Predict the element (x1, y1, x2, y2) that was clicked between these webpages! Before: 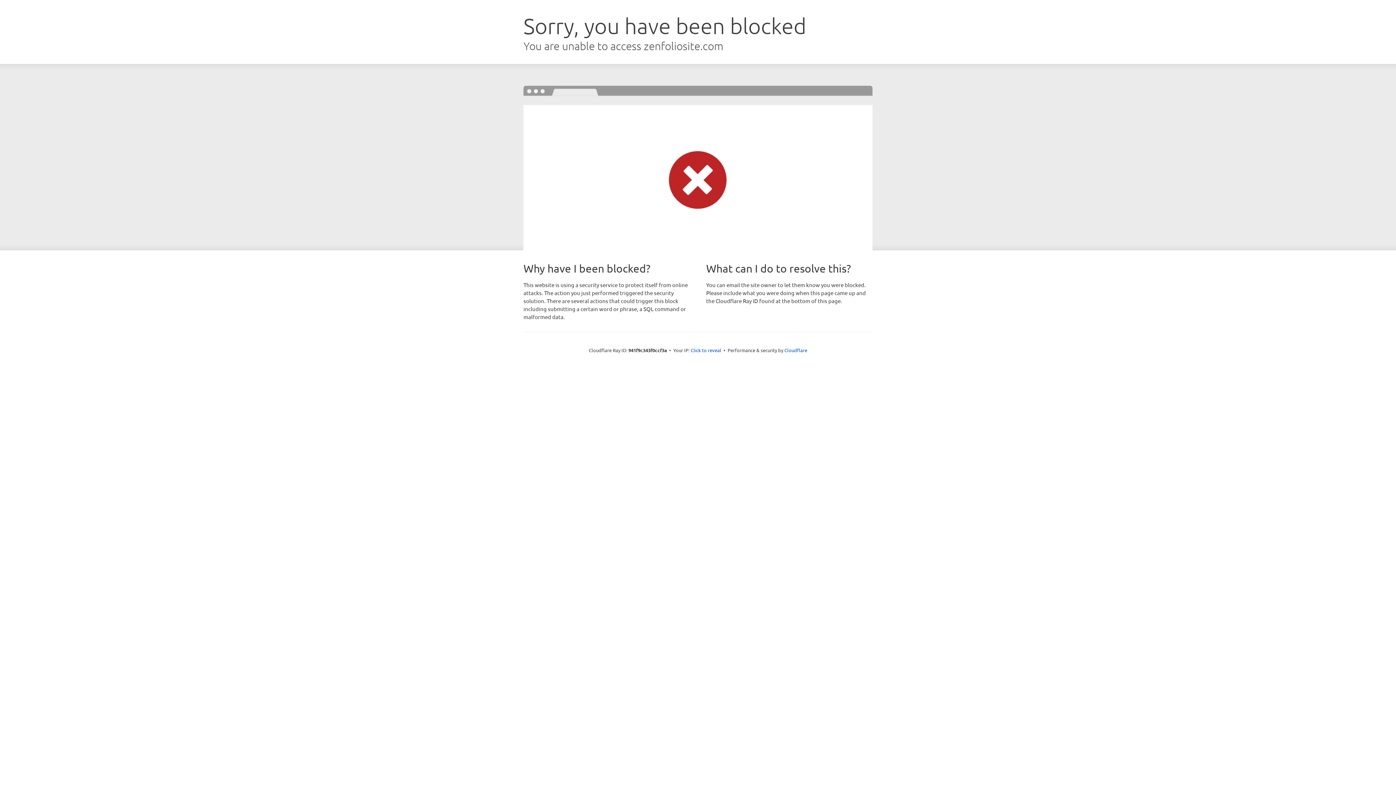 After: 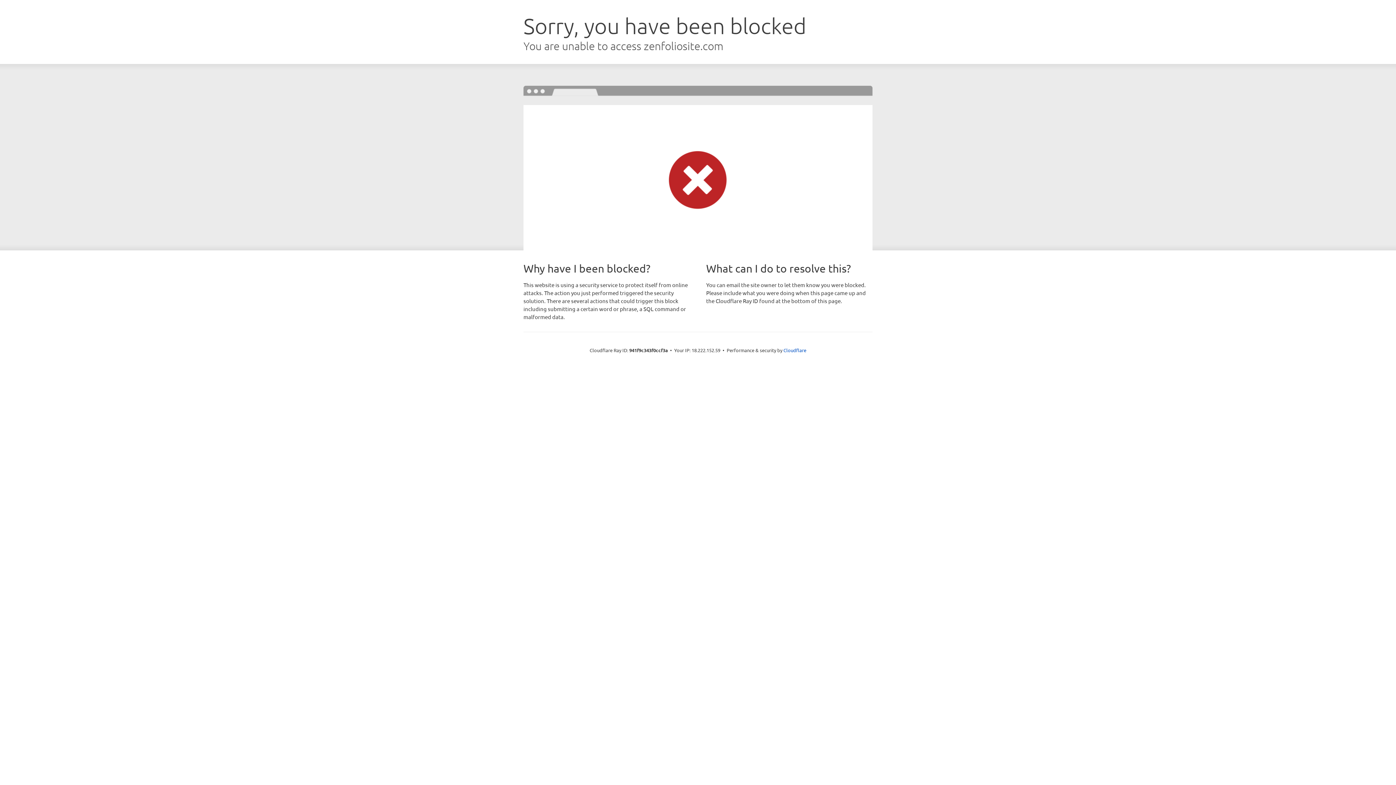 Action: label: Click to reveal bbox: (690, 346, 721, 353)